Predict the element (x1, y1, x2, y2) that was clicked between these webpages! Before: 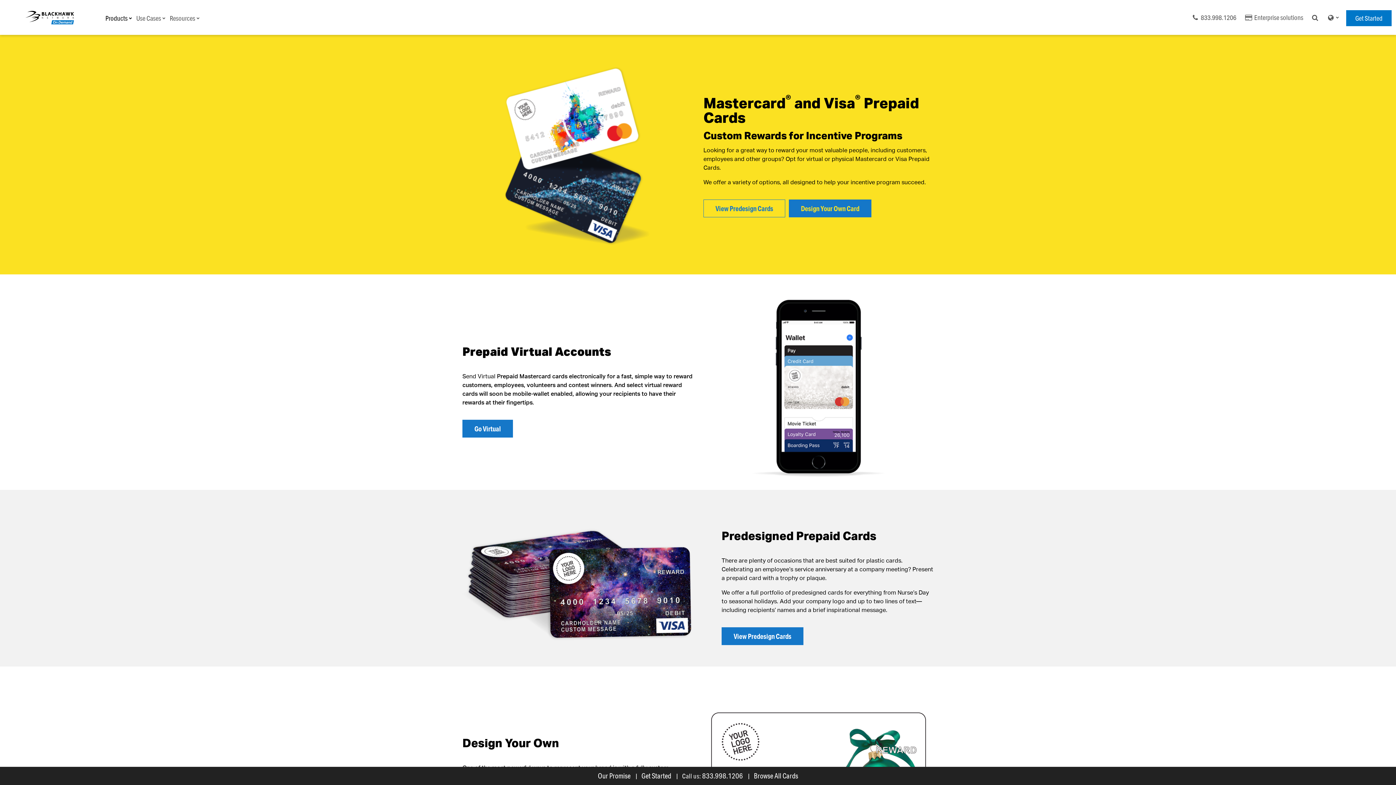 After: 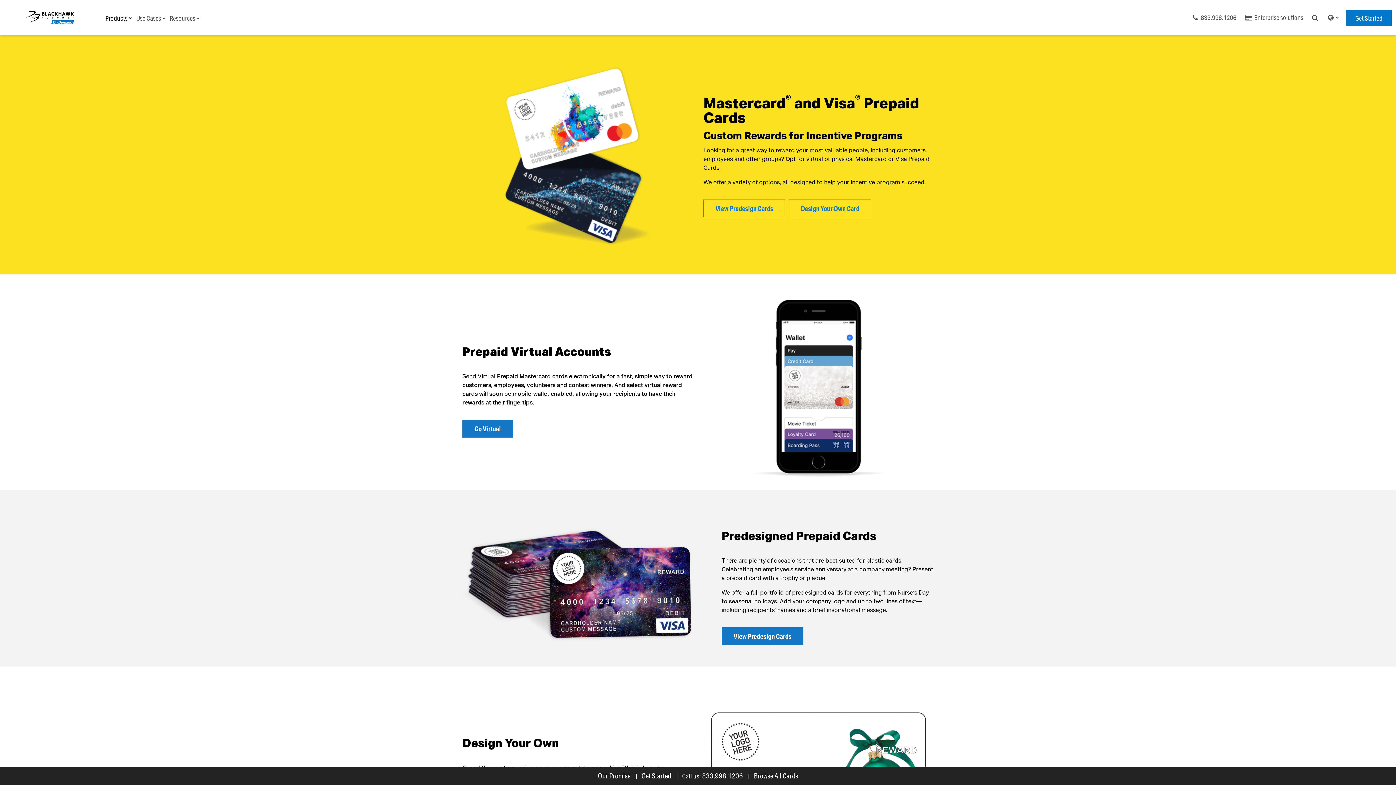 Action: bbox: (789, 199, 871, 217) label: Design Your Own Card